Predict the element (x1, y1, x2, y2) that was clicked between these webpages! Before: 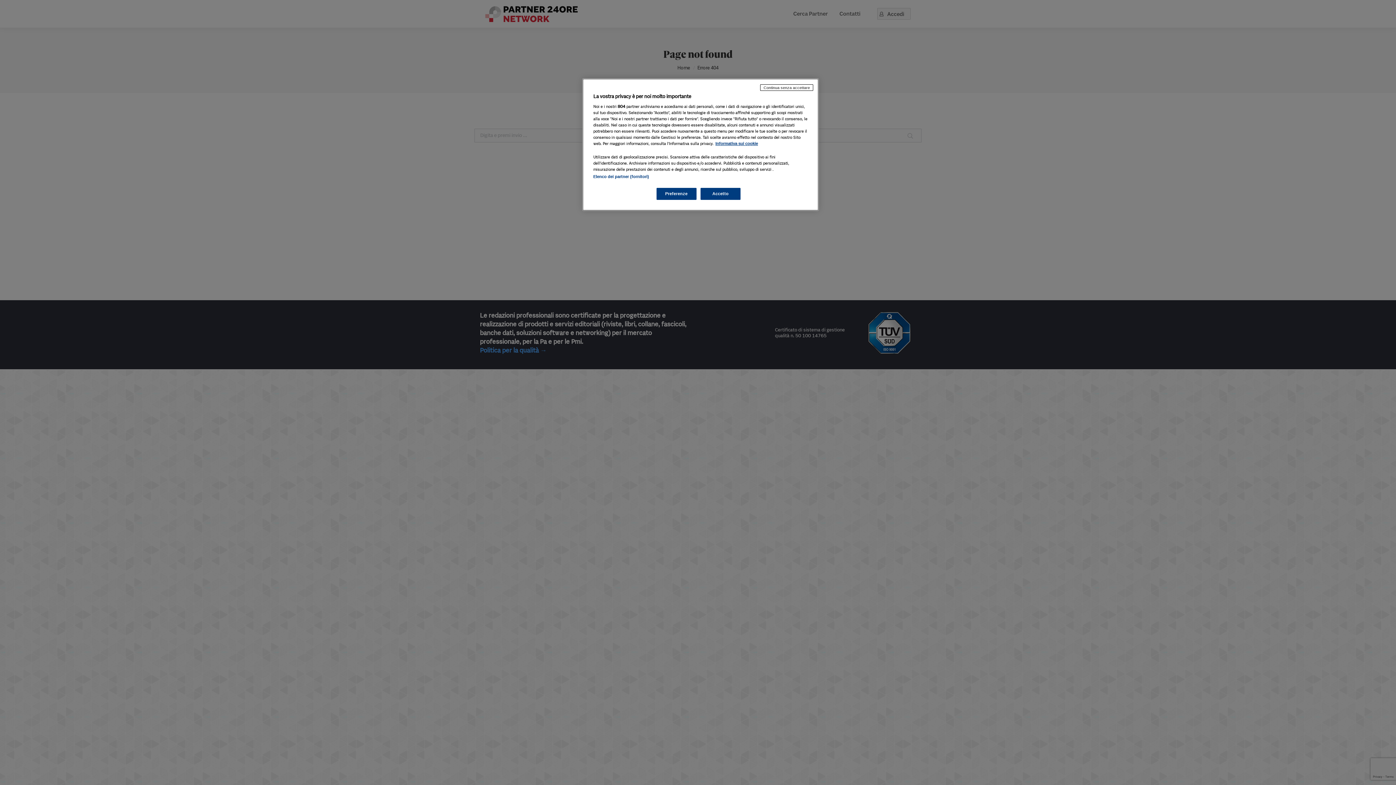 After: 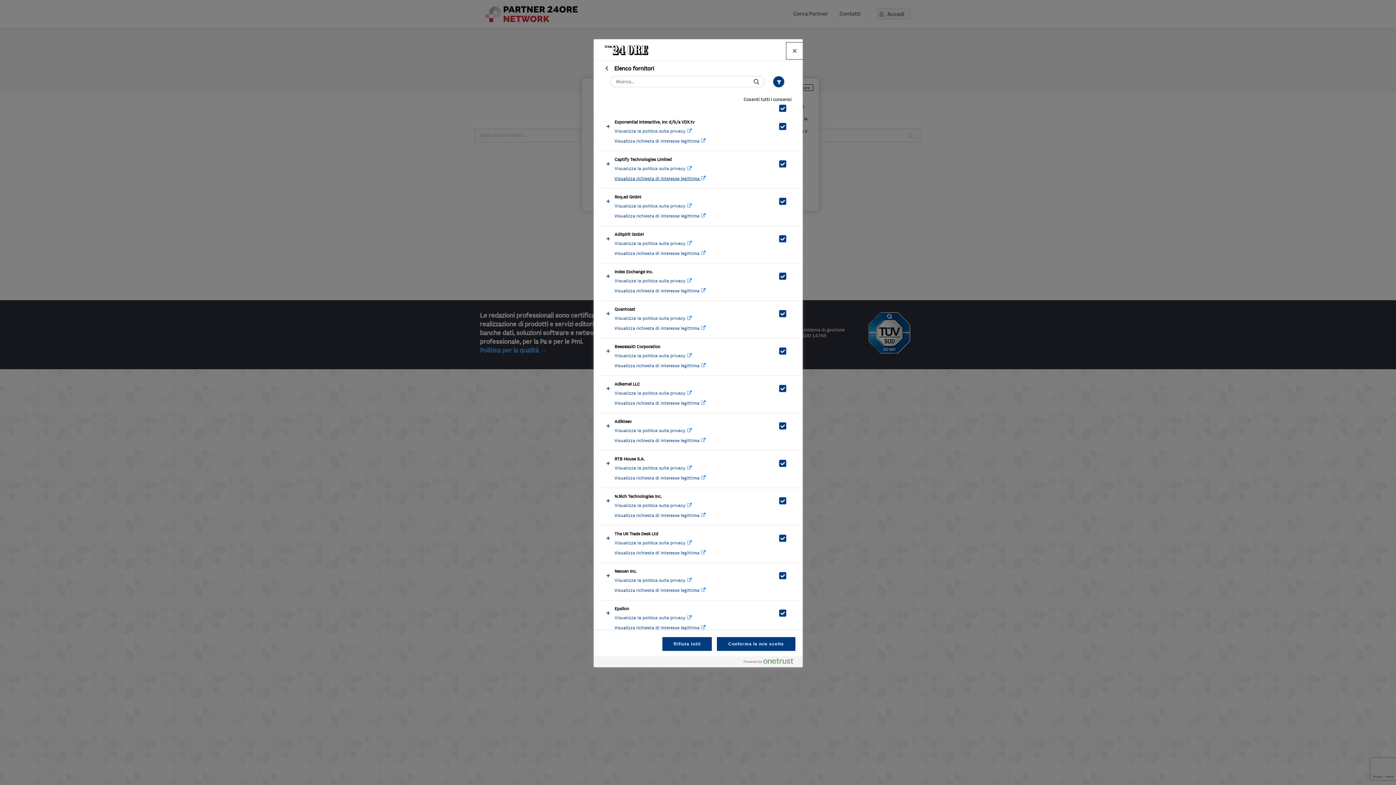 Action: label: Elenco dei partner (fornitori) bbox: (593, 174, 649, 178)